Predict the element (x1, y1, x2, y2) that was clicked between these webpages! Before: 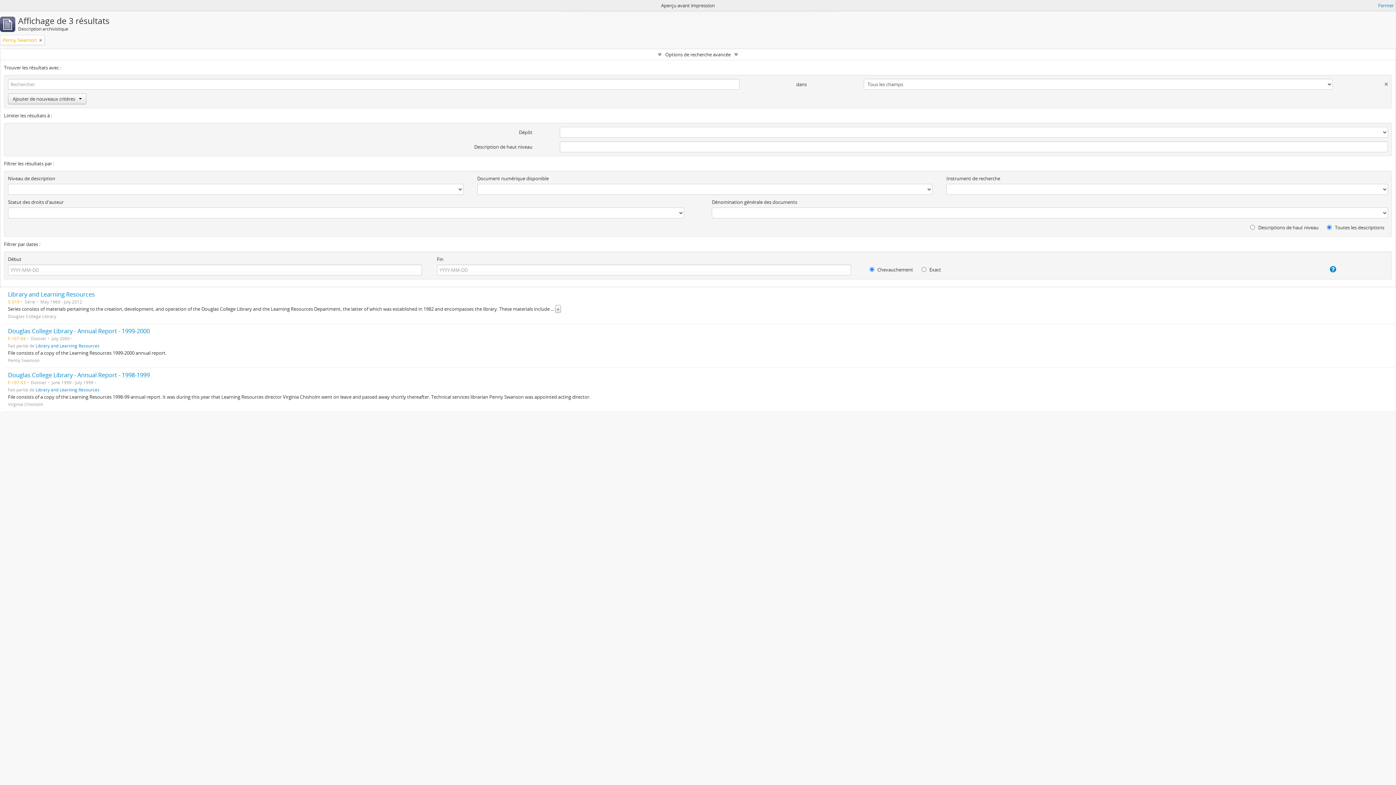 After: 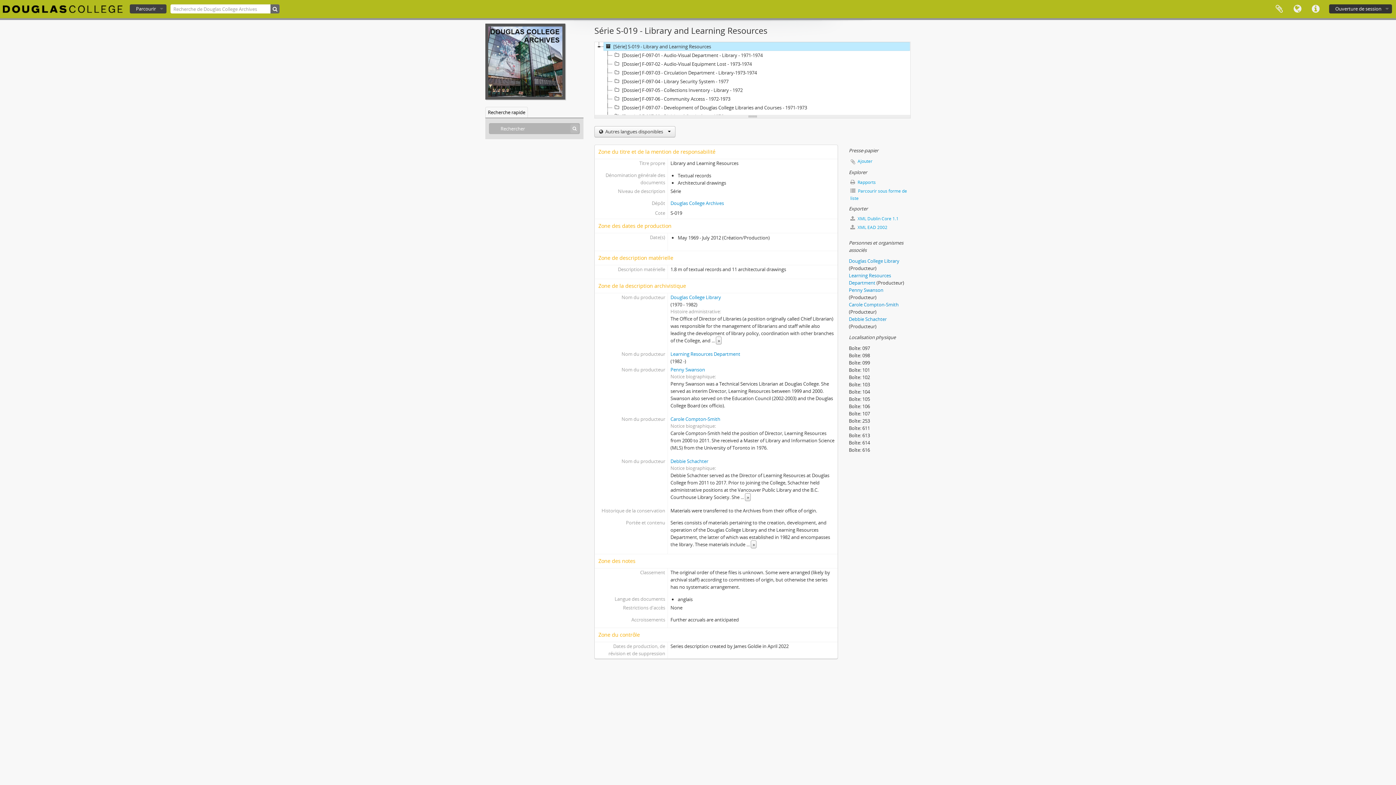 Action: label: Library and Learning Resources bbox: (8, 290, 94, 298)